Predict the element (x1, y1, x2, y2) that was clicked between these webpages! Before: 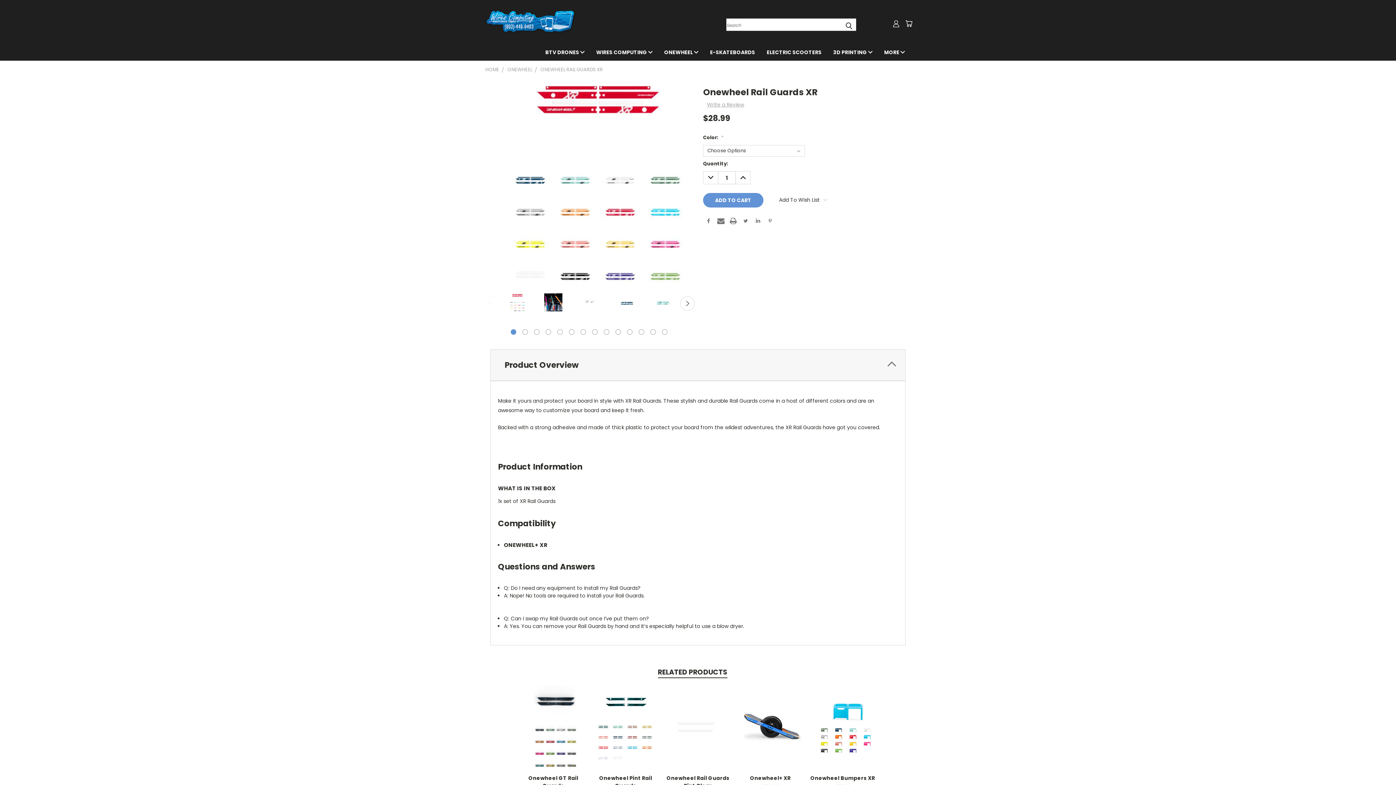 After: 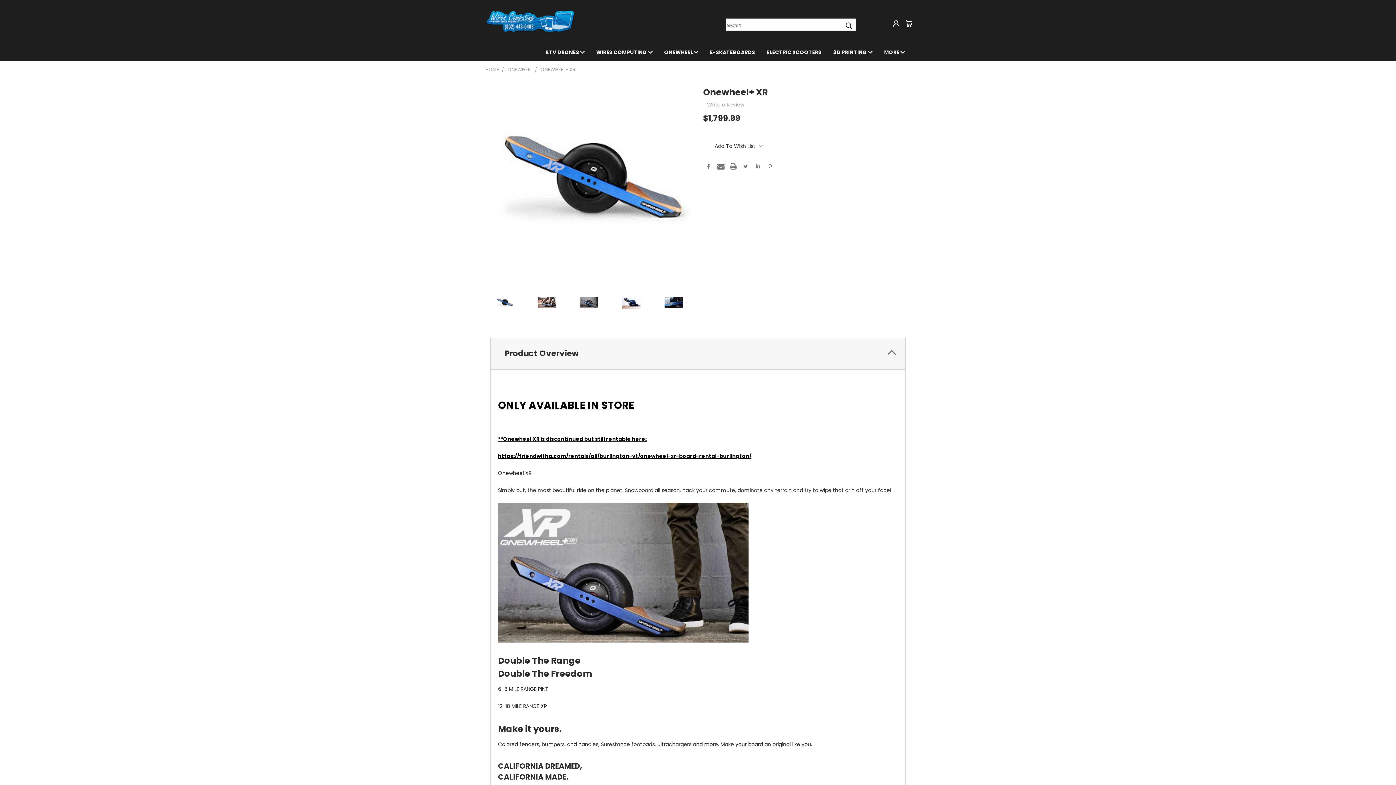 Action: bbox: (750, 775, 790, 782) label: Onewheel+ XR